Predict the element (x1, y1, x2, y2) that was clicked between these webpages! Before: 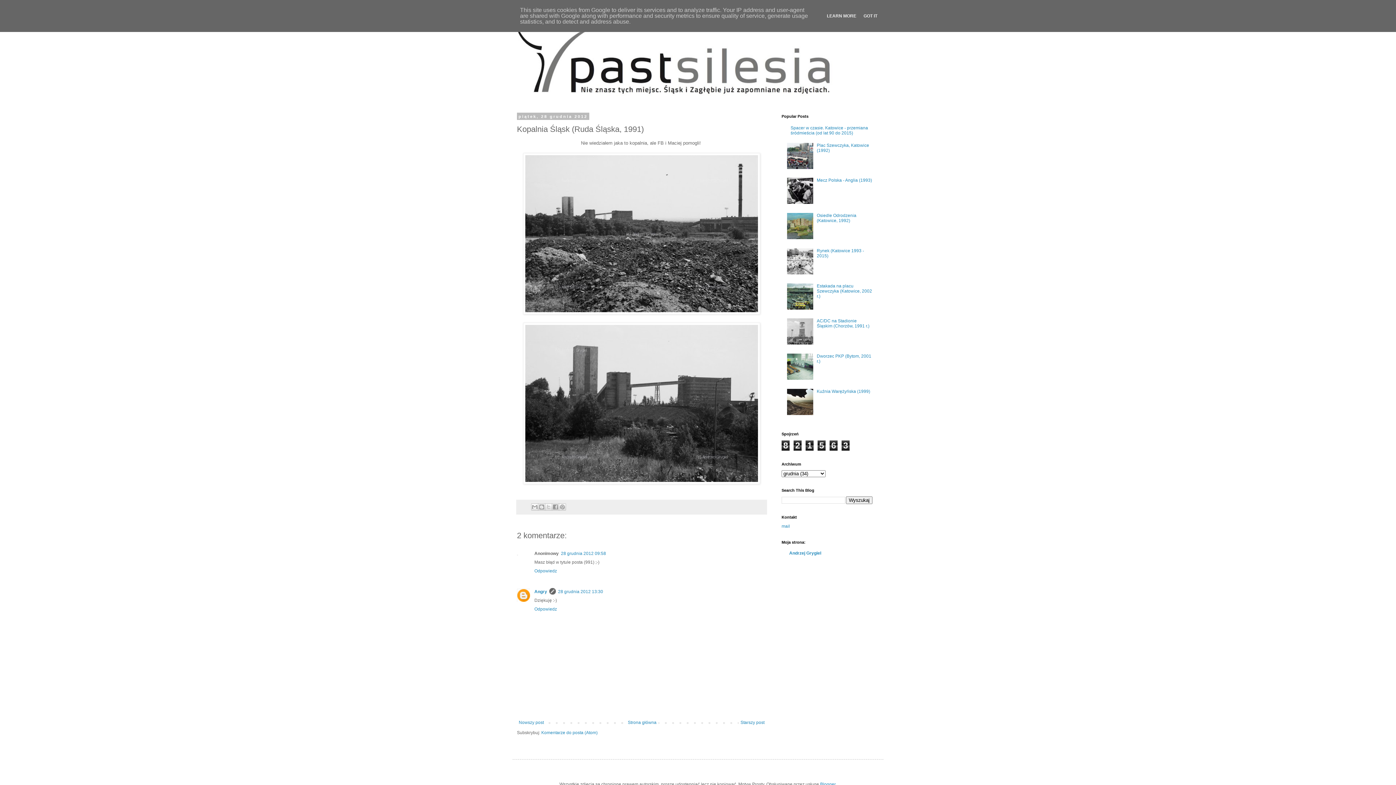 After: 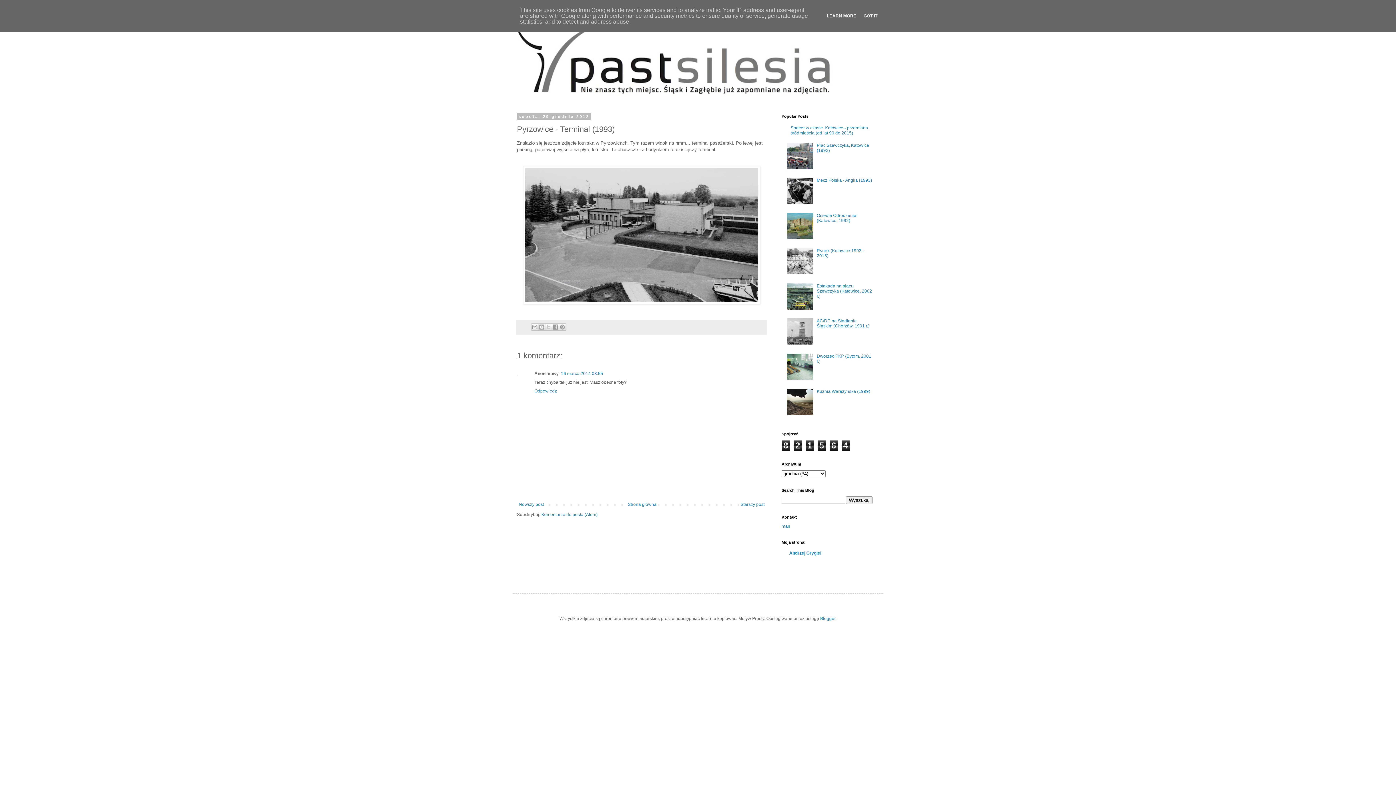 Action: bbox: (517, 718, 545, 727) label: Nowszy post